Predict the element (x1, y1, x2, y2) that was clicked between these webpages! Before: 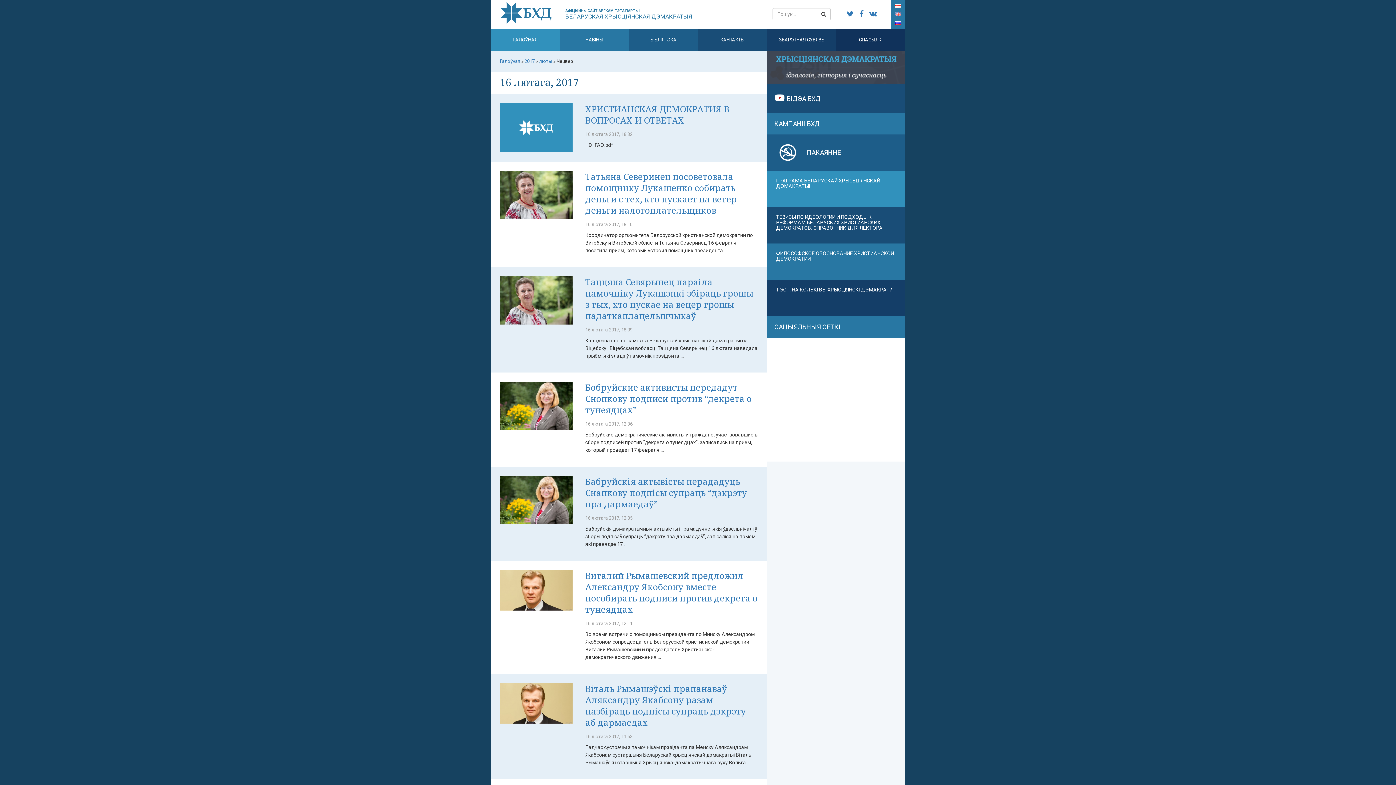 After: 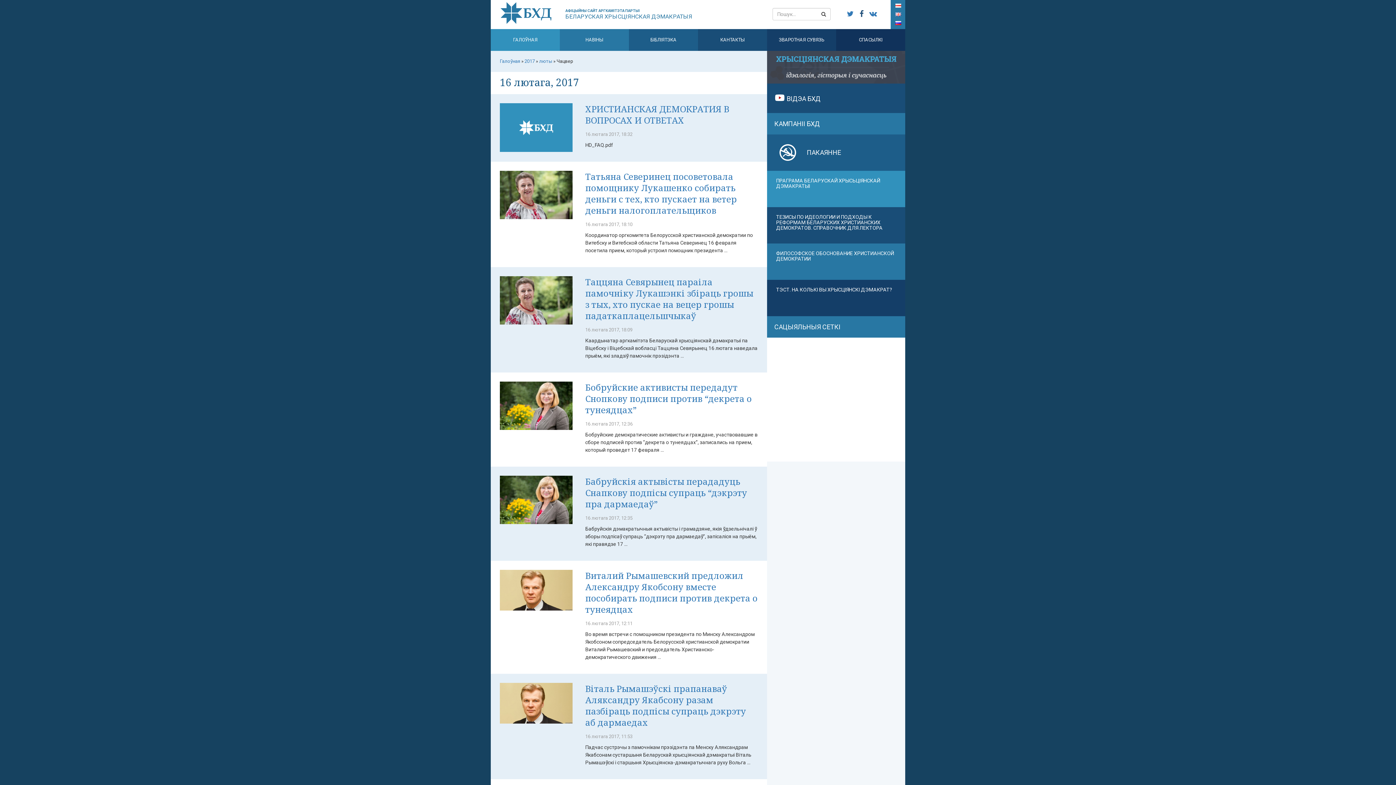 Action: bbox: (856, 12, 866, 17)